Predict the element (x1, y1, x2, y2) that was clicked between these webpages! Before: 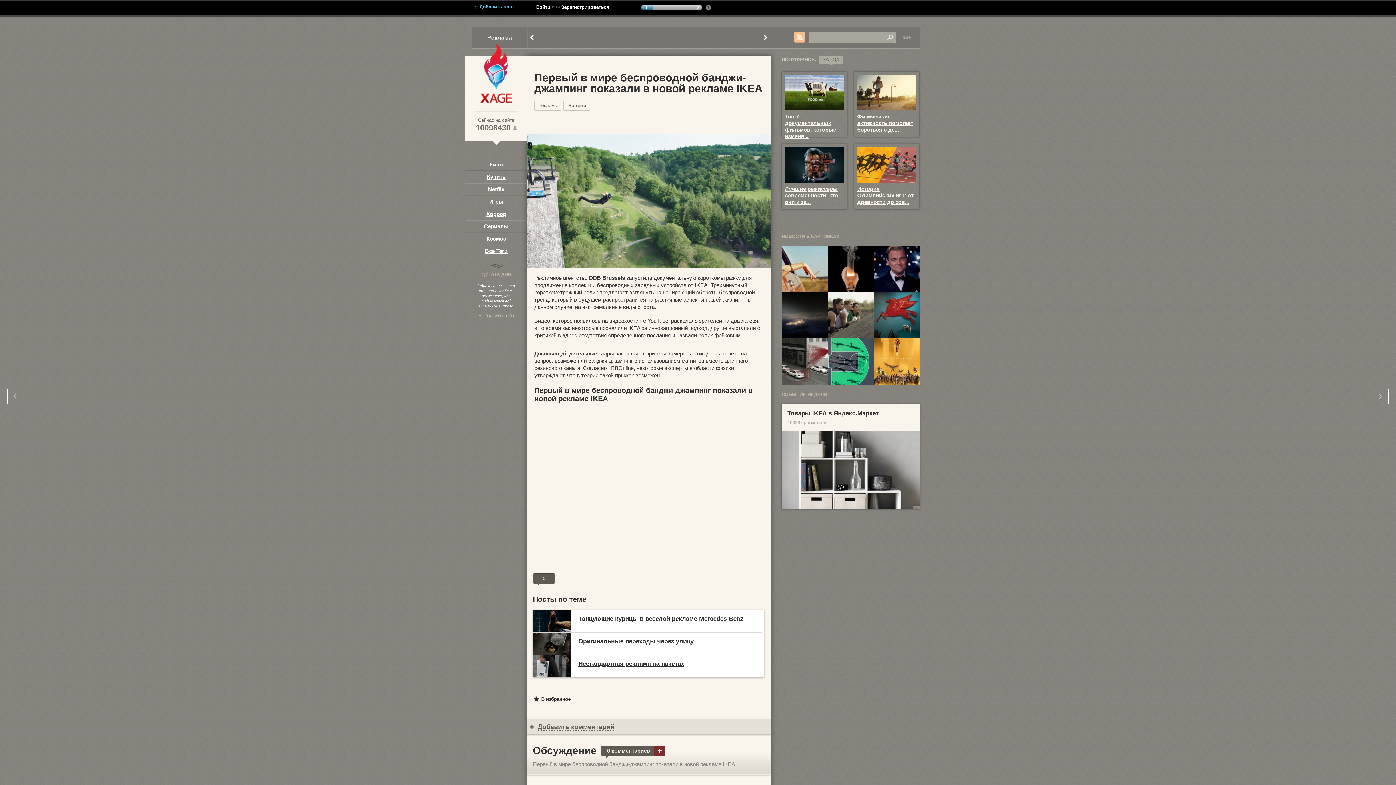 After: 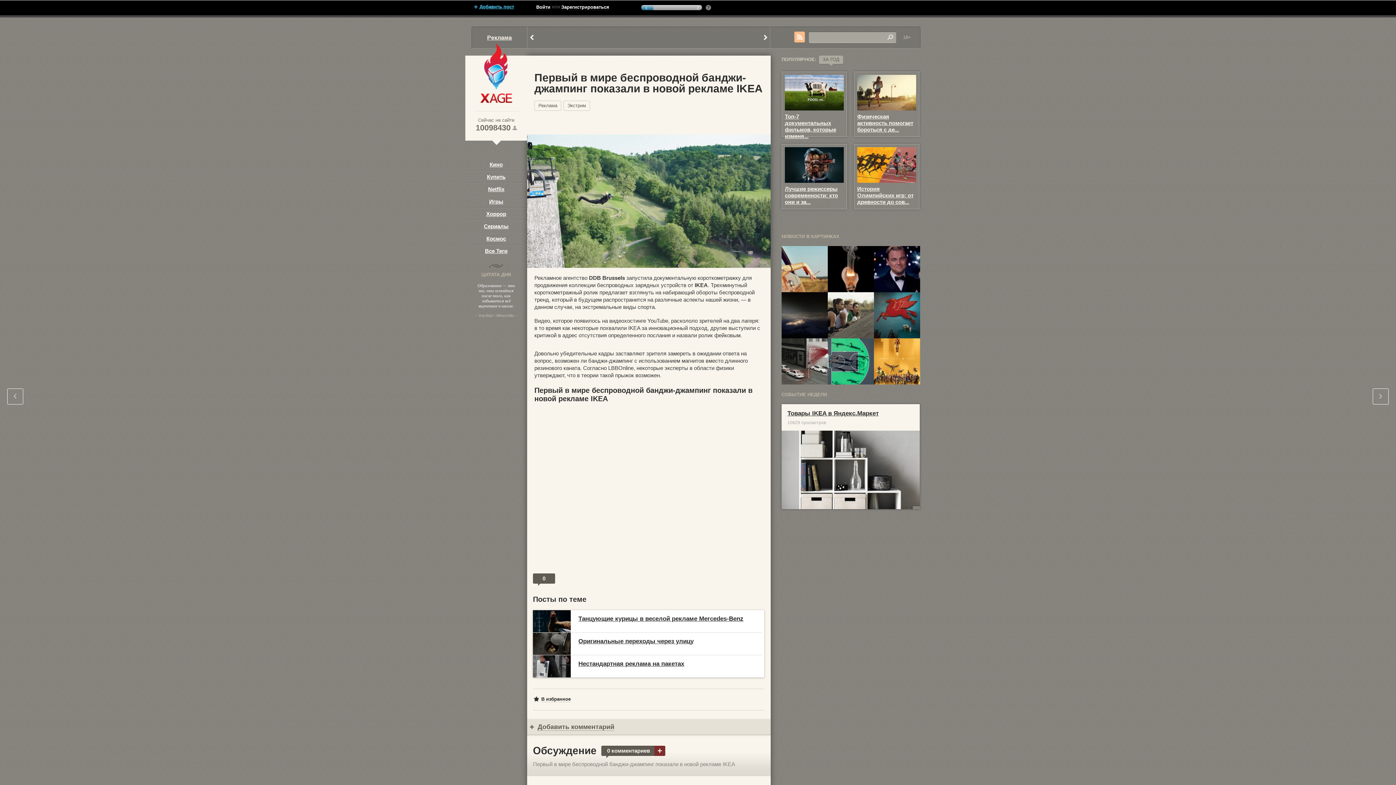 Action: label: + bbox: (654, 746, 665, 756)